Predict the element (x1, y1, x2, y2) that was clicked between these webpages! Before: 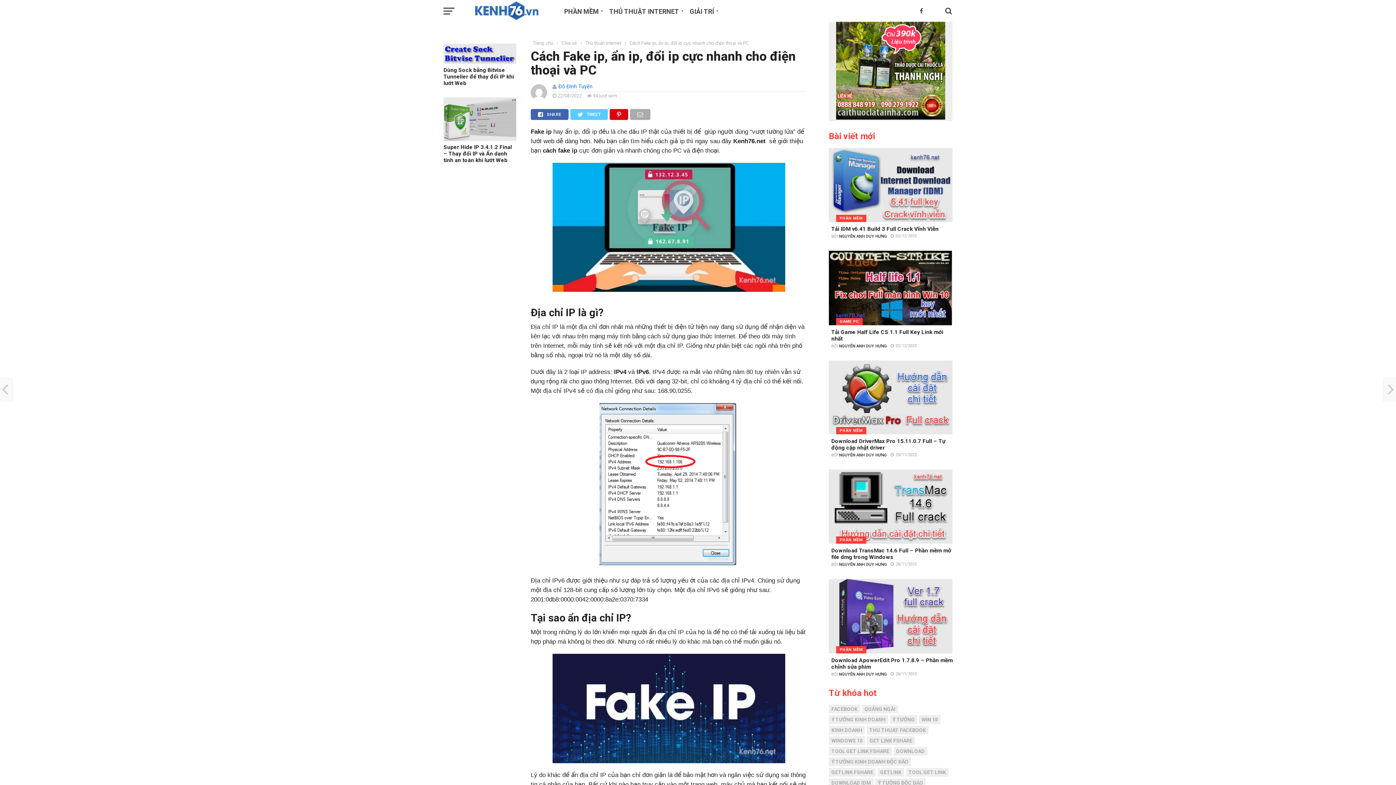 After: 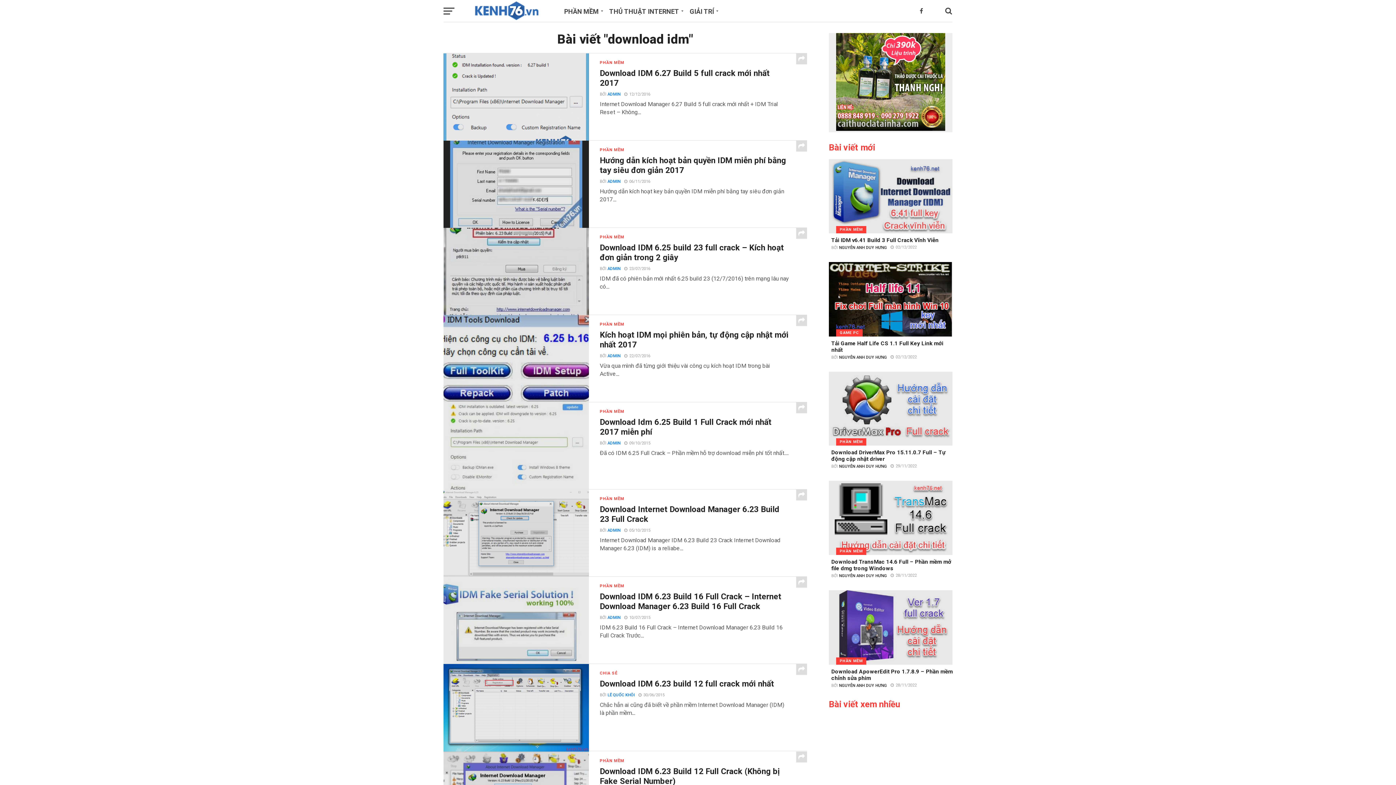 Action: label: DOWNLOAD IDM bbox: (829, 771, 873, 780)